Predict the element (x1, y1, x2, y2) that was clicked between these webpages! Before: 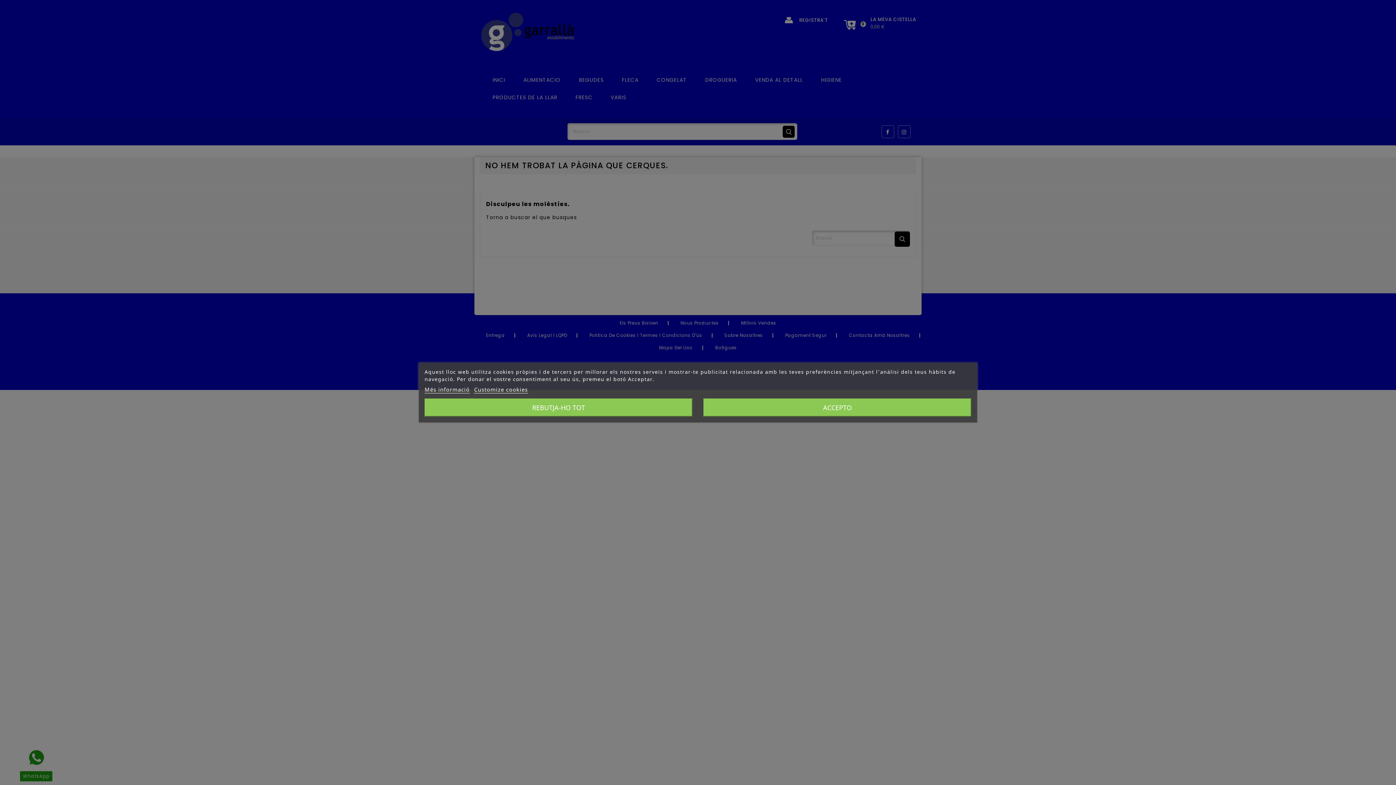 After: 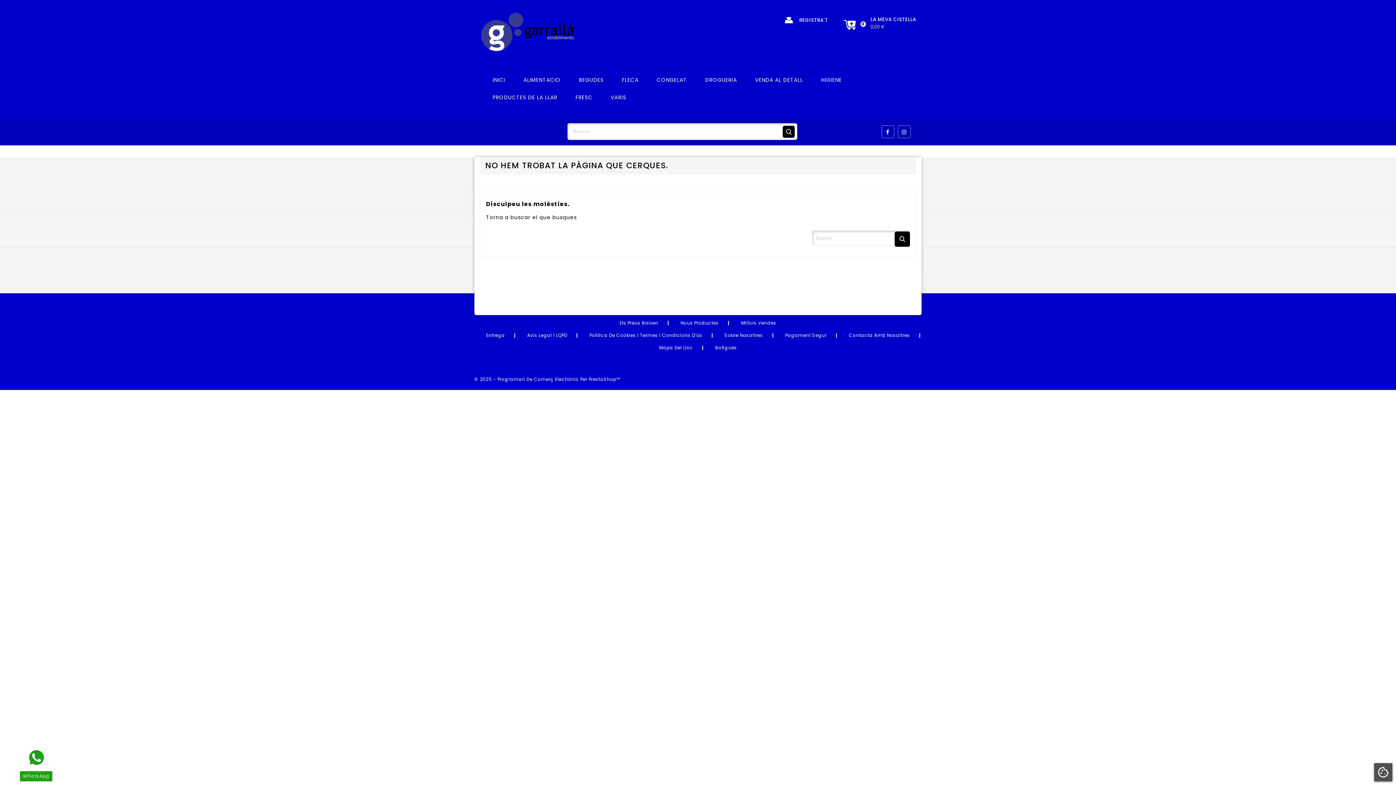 Action: label: ACCEPTO bbox: (703, 398, 971, 416)